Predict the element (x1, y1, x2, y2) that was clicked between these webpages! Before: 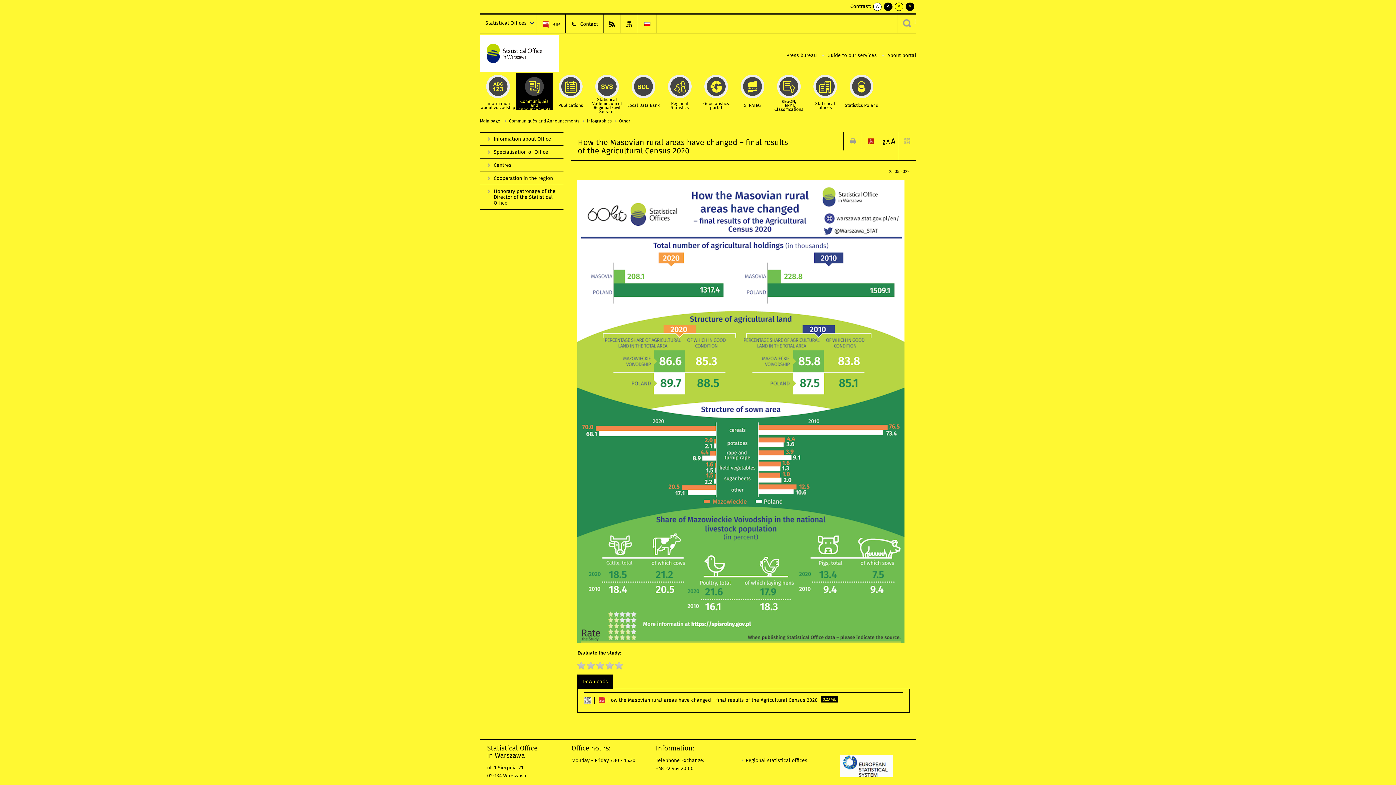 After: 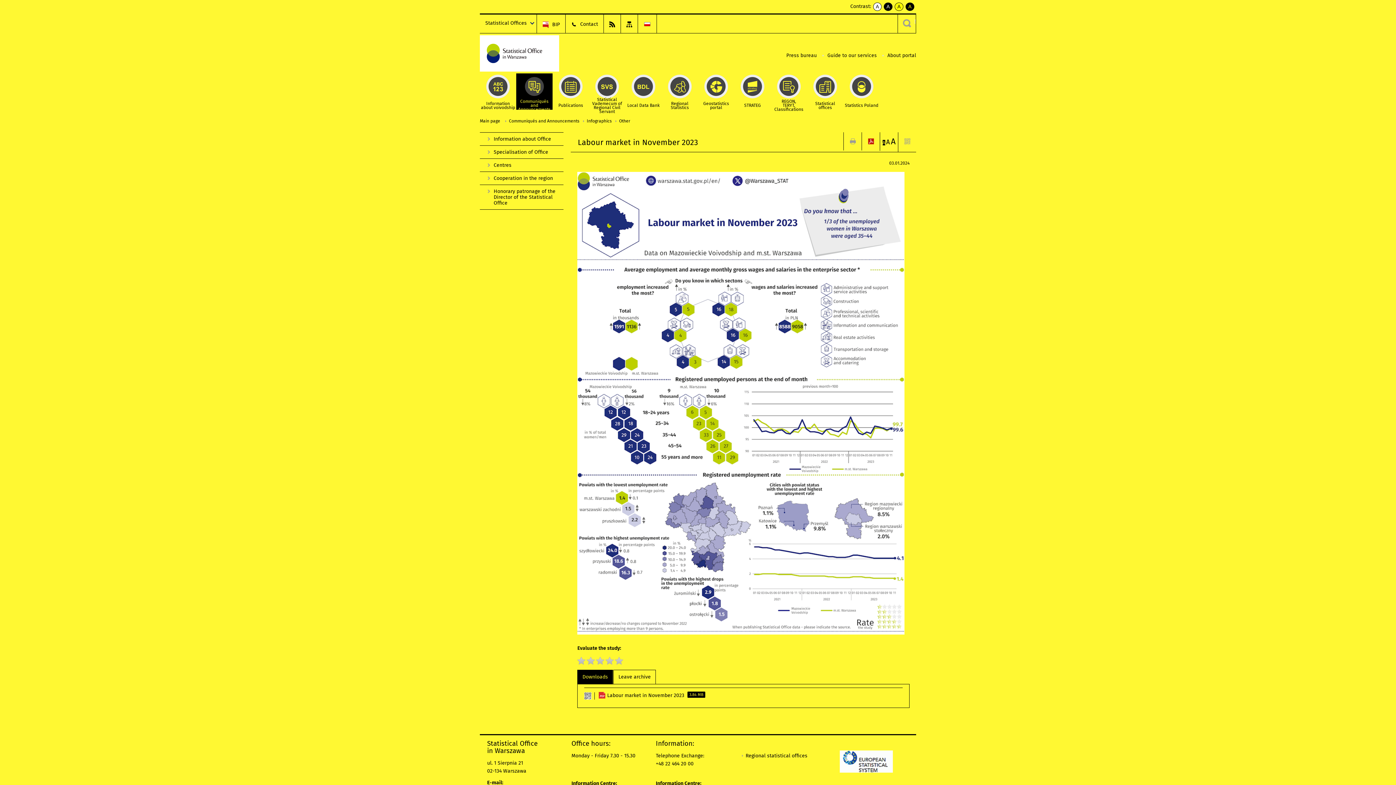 Action: label: A
kontrast żółty tekst na czarnym bbox: (894, 2, 903, 11)